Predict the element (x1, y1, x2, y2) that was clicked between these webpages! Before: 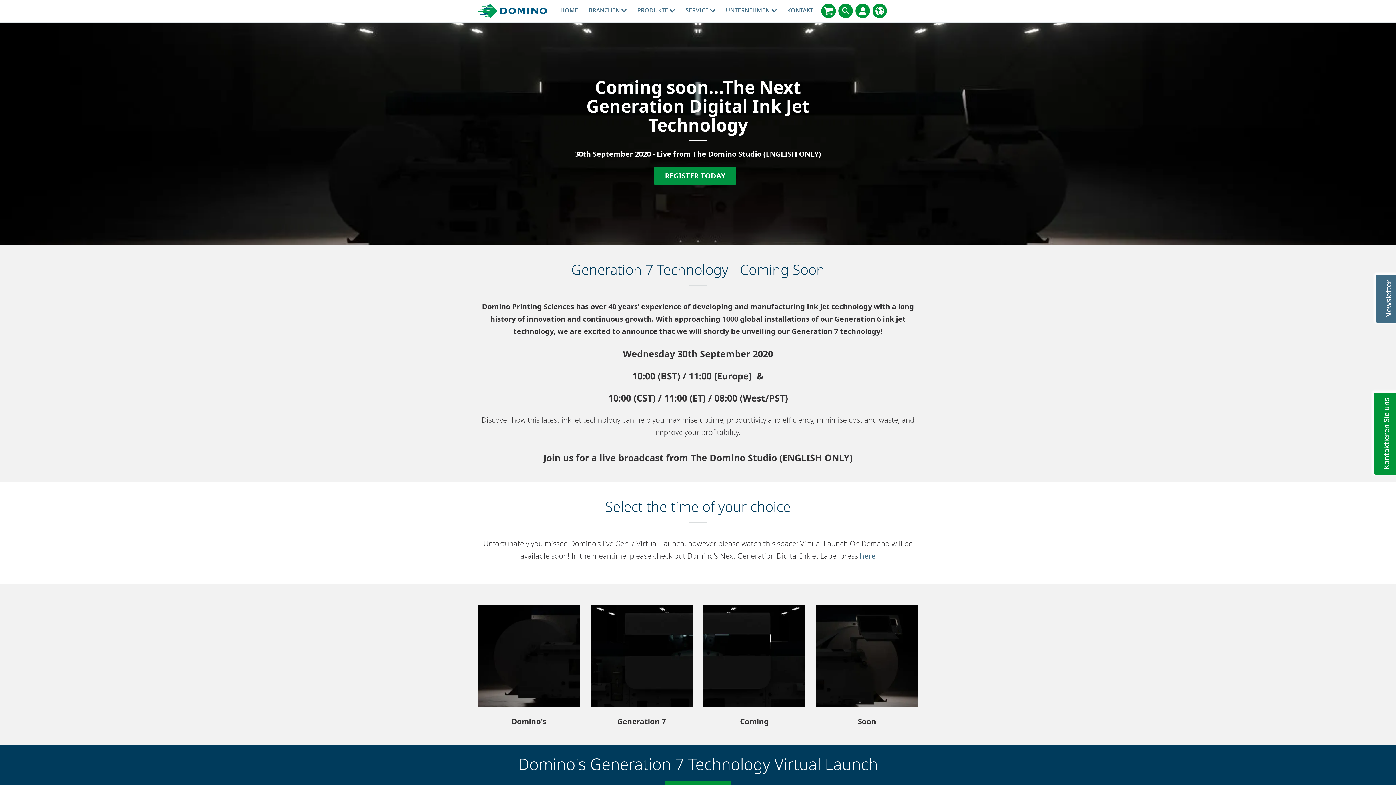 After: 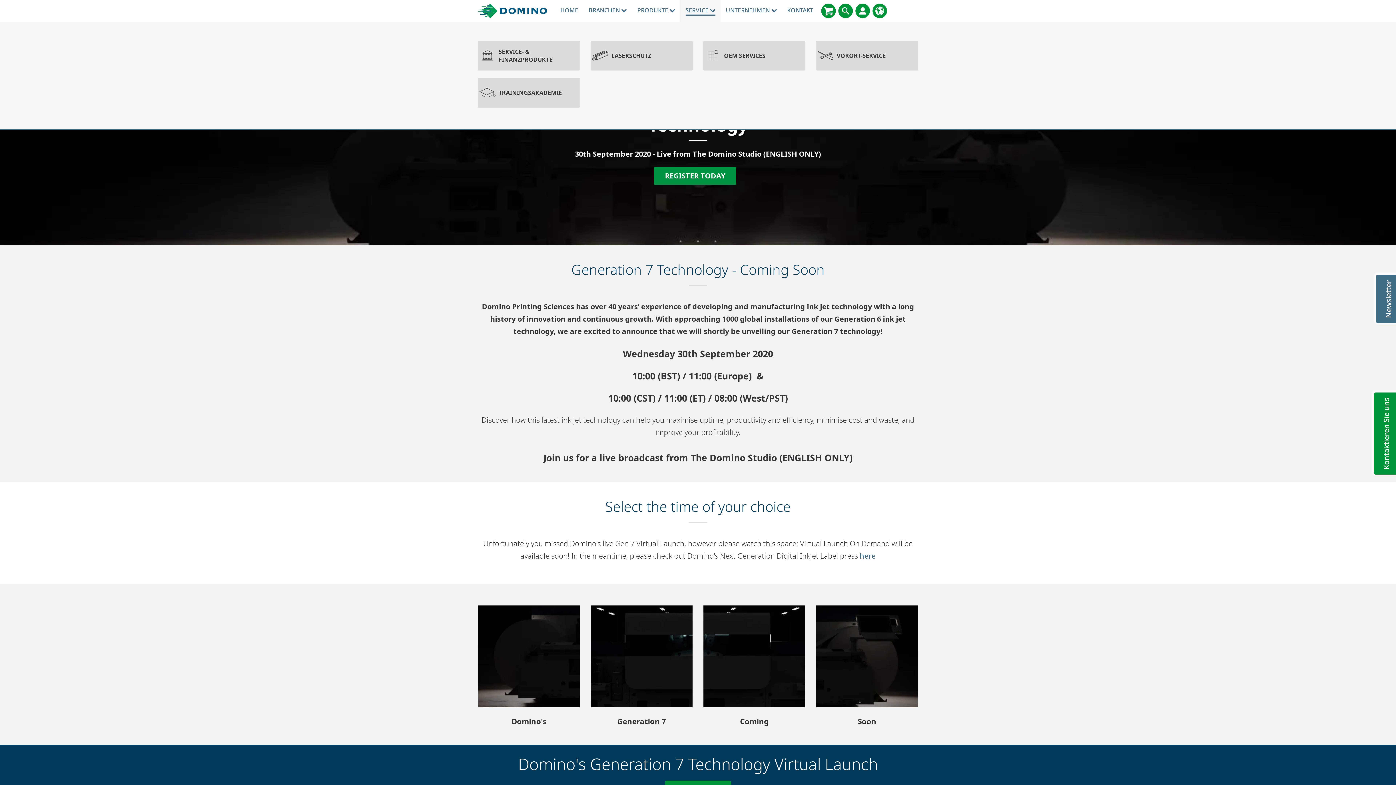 Action: label: SERVICE  bbox: (680, 0, 720, 21)